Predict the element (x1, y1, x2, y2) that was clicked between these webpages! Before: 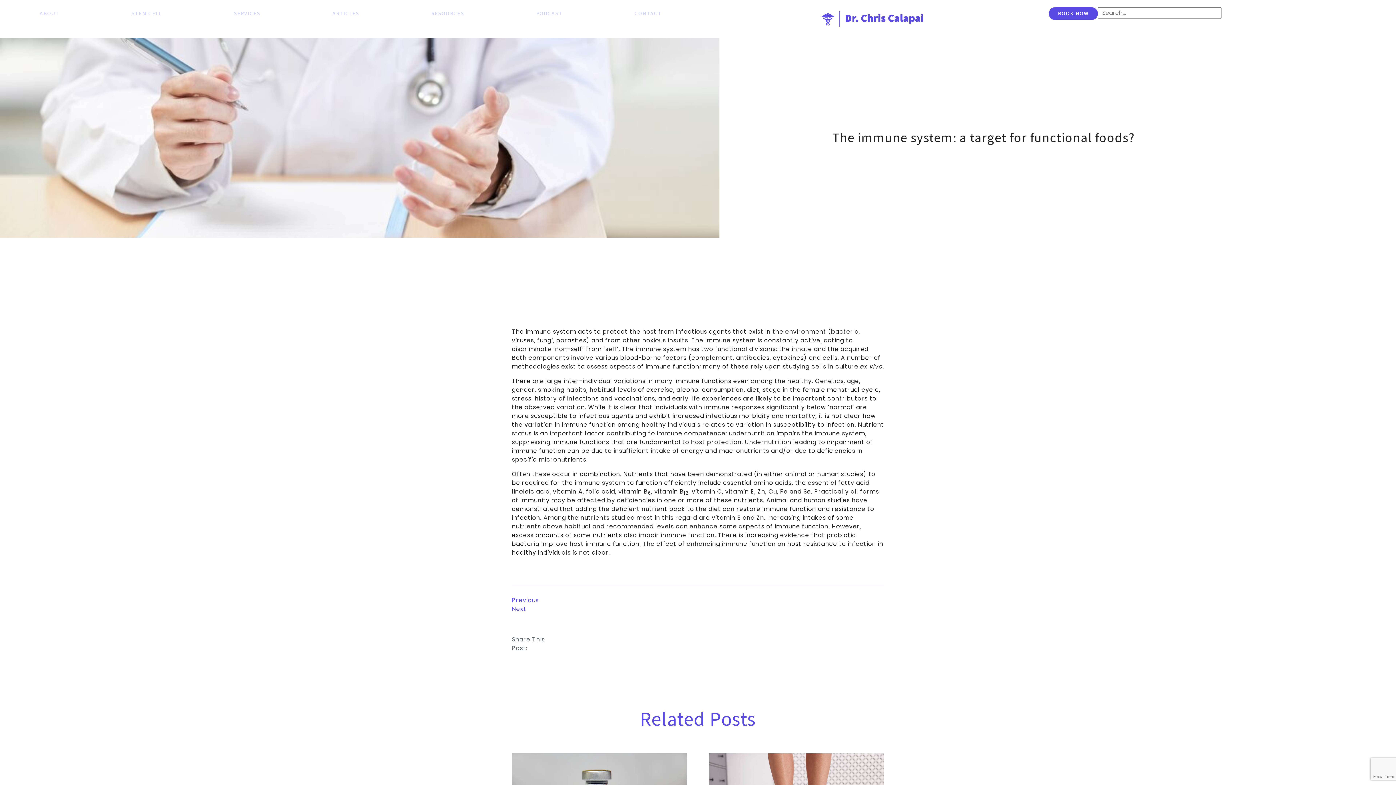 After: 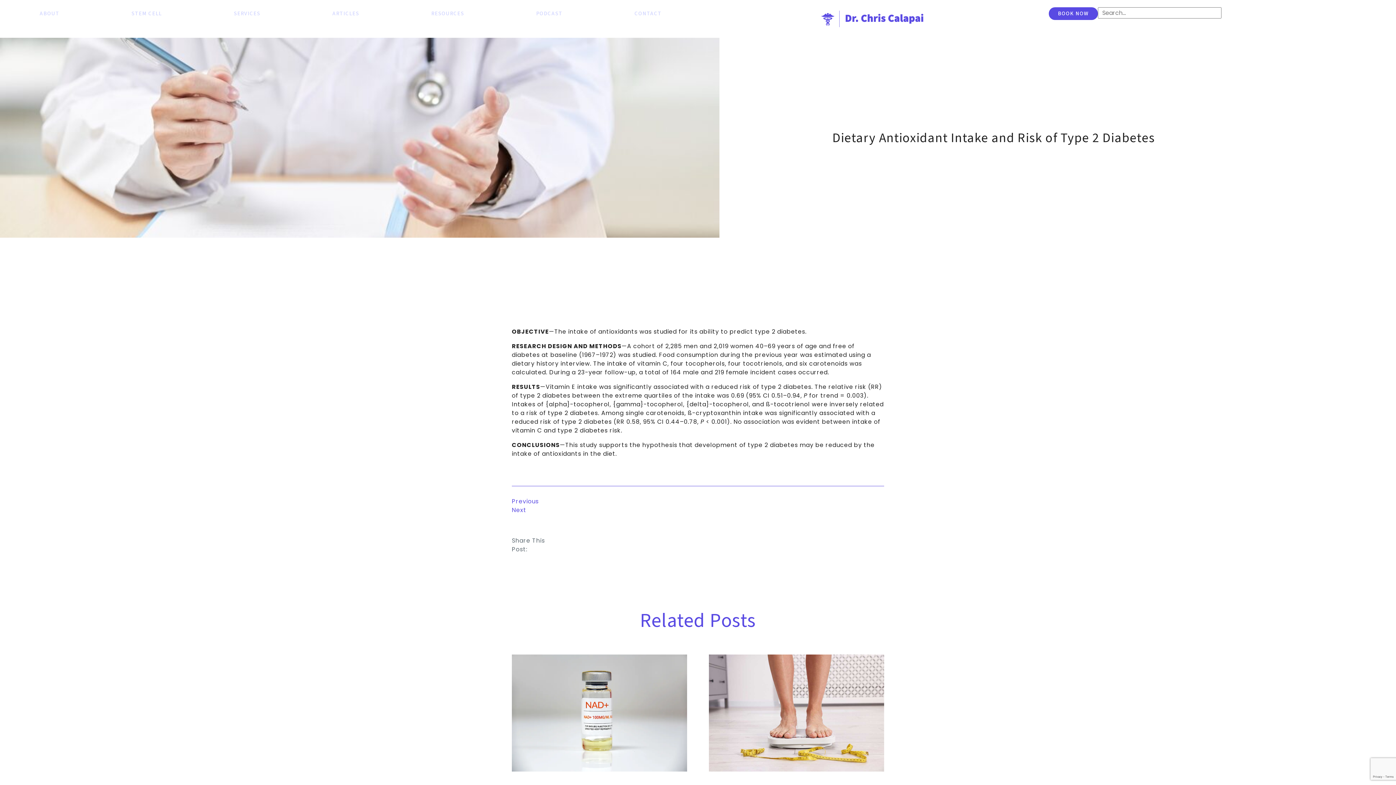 Action: bbox: (512, 604, 526, 613) label: Next